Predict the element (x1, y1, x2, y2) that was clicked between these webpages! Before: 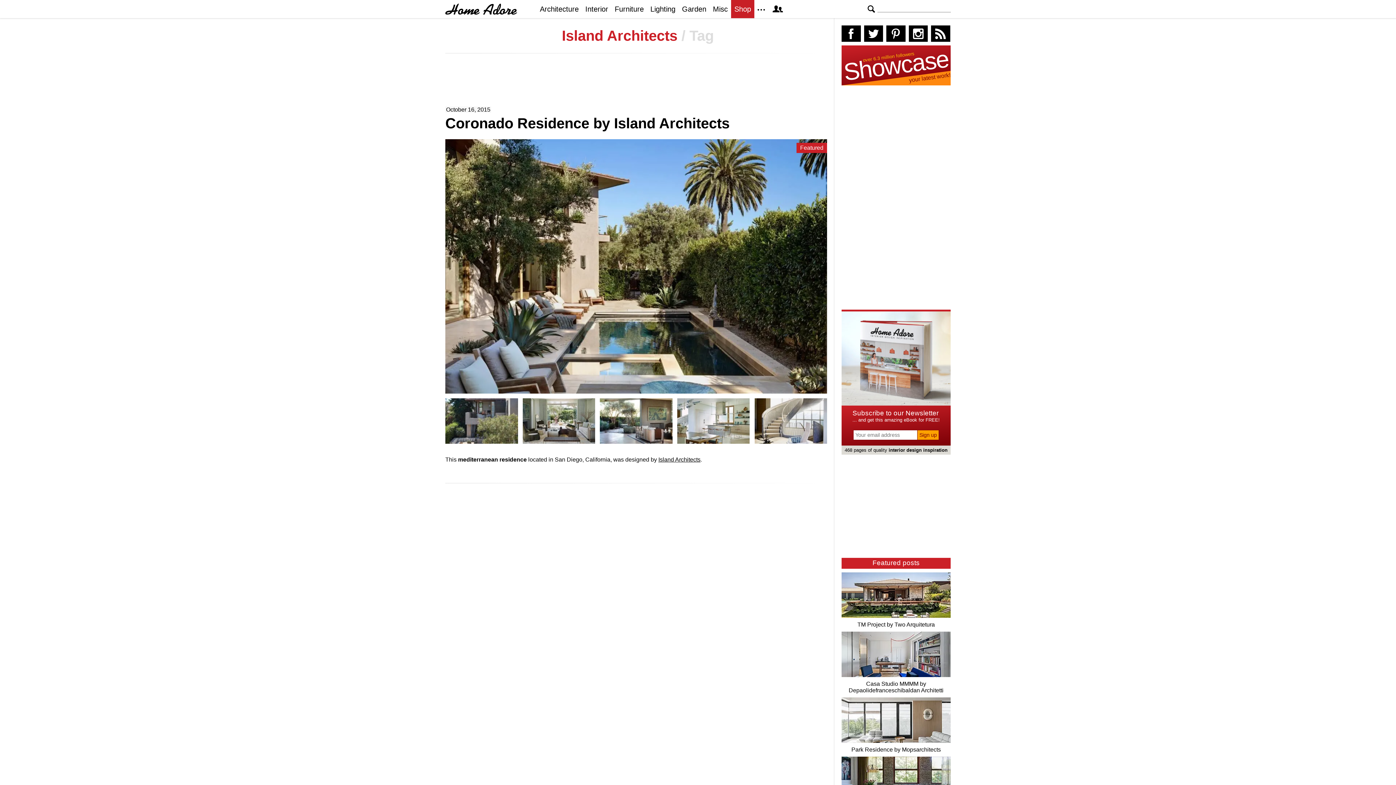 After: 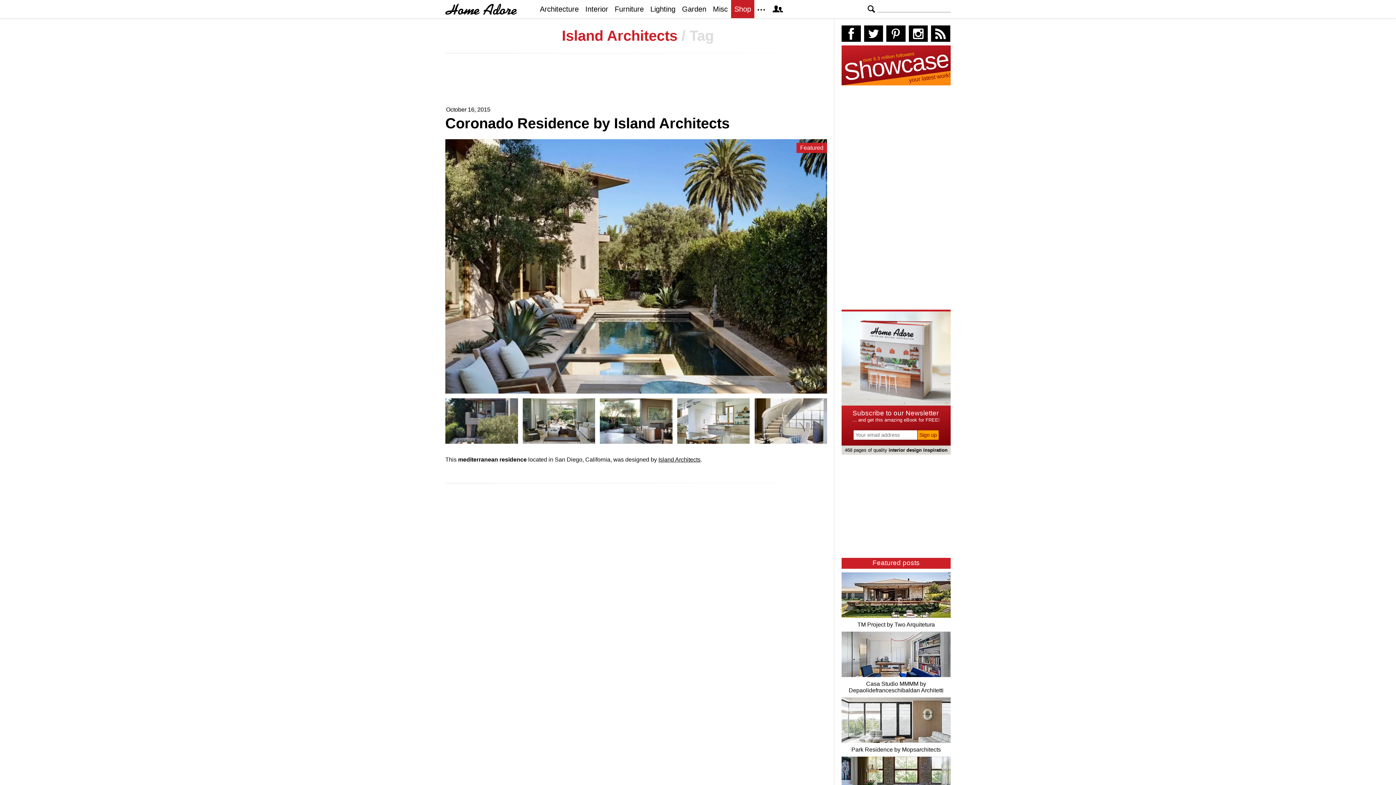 Action: bbox: (841, 25, 860, 41) label: Go to our Facebook page